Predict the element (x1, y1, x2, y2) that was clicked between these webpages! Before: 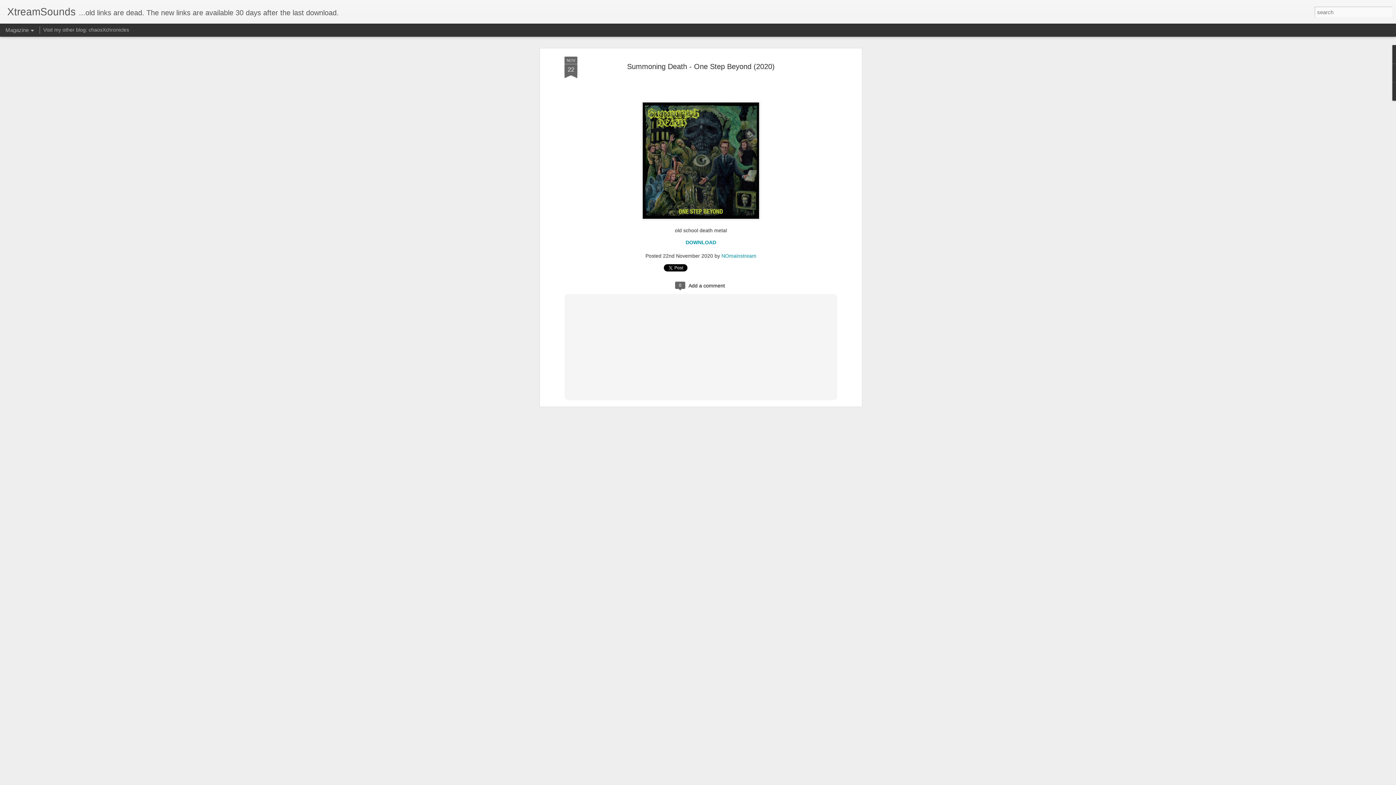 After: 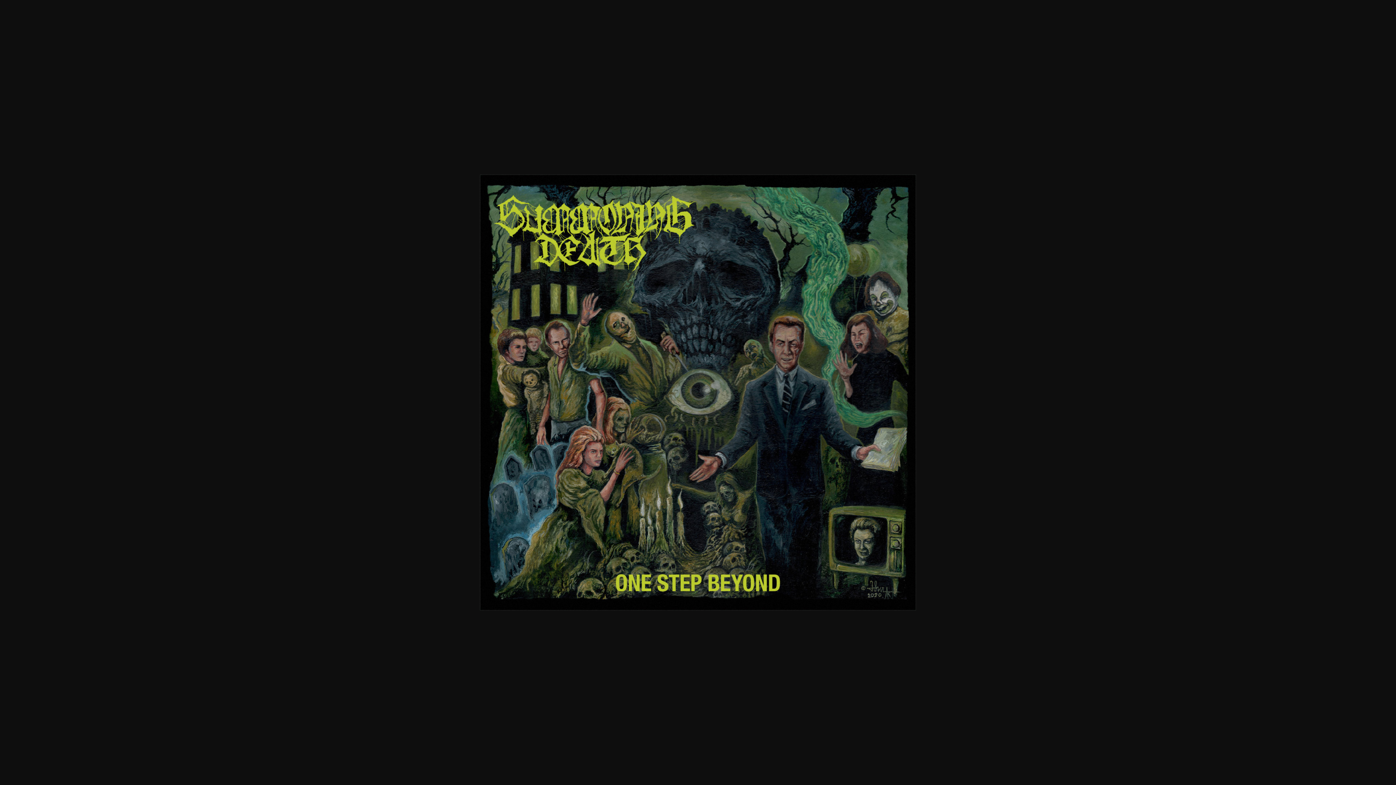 Action: bbox: (640, 219, 762, 225)